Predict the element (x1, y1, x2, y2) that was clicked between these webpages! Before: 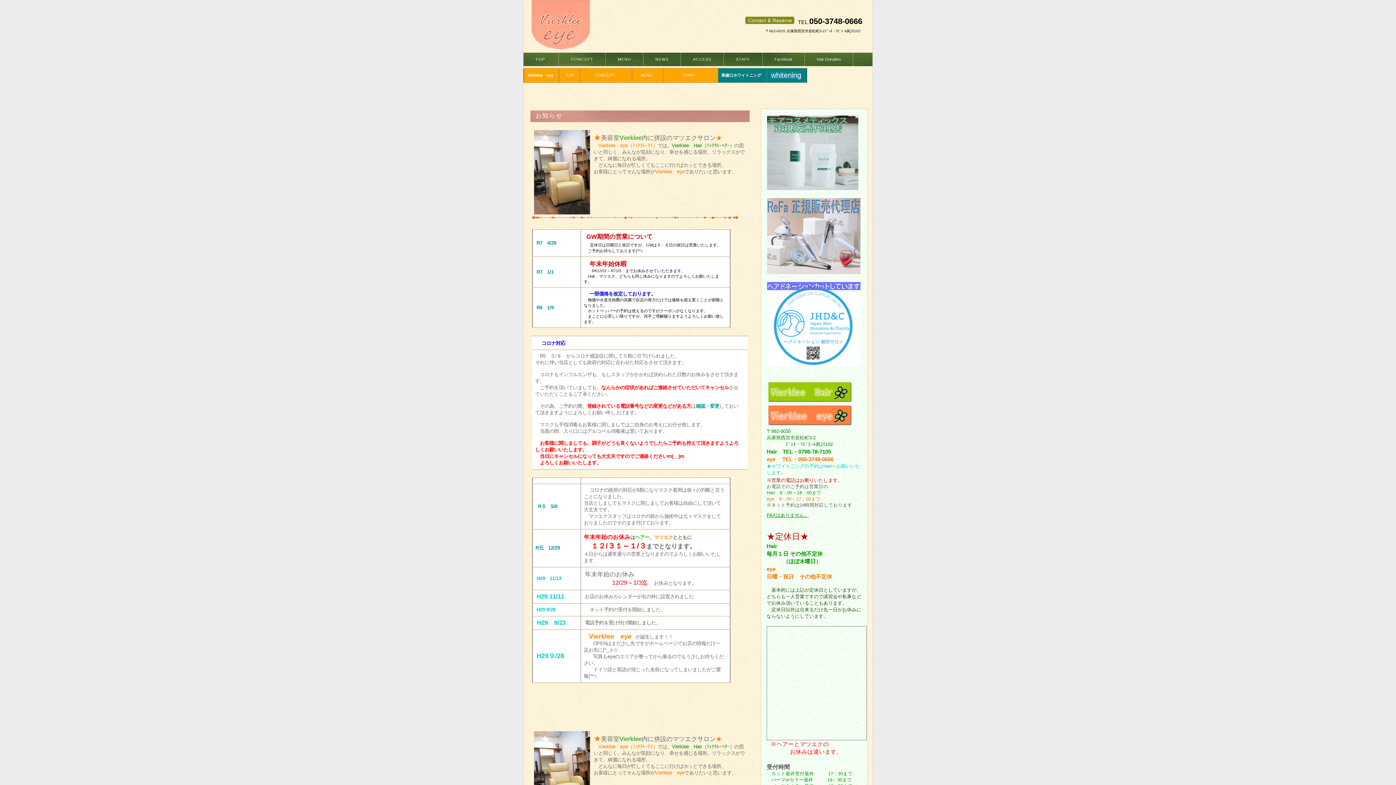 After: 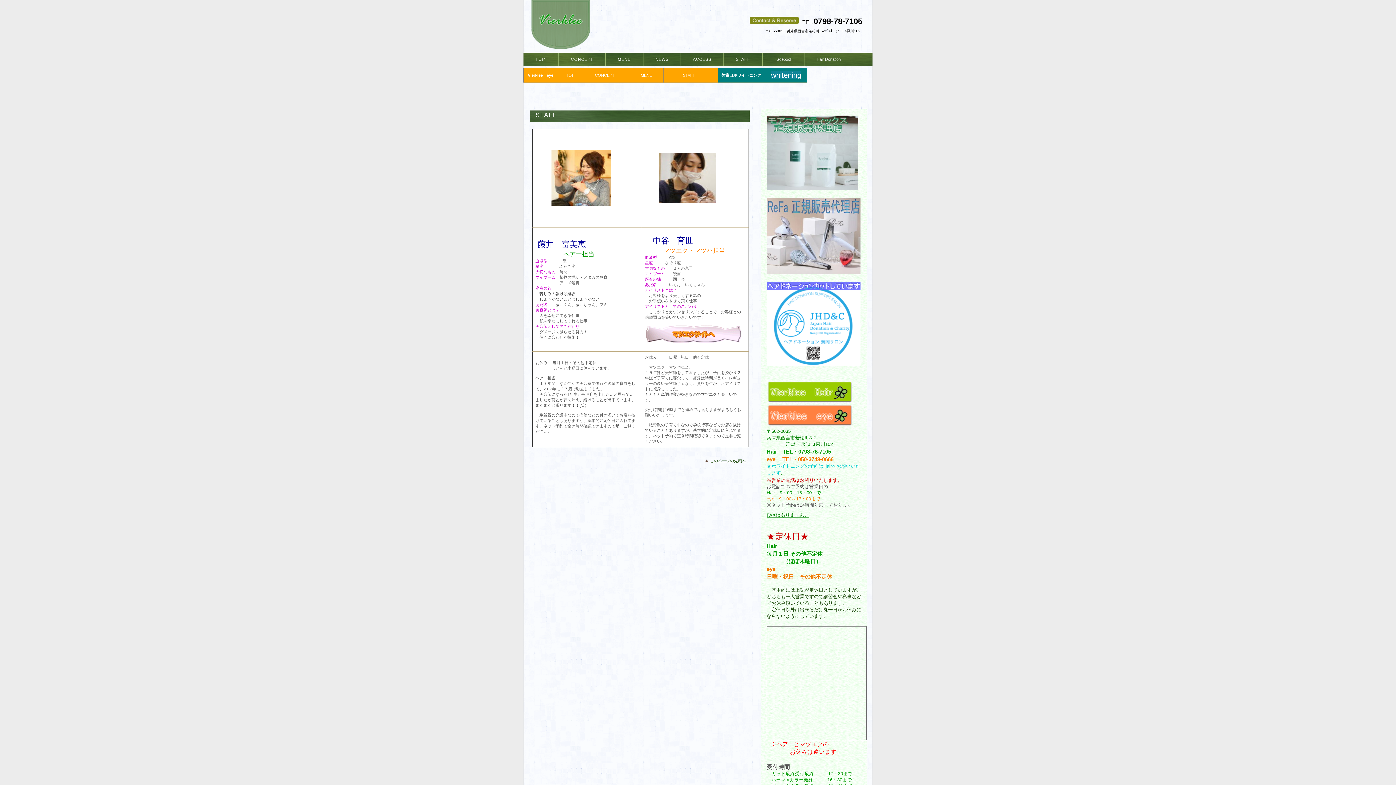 Action: bbox: (683, 73, 695, 77) label: STAFF